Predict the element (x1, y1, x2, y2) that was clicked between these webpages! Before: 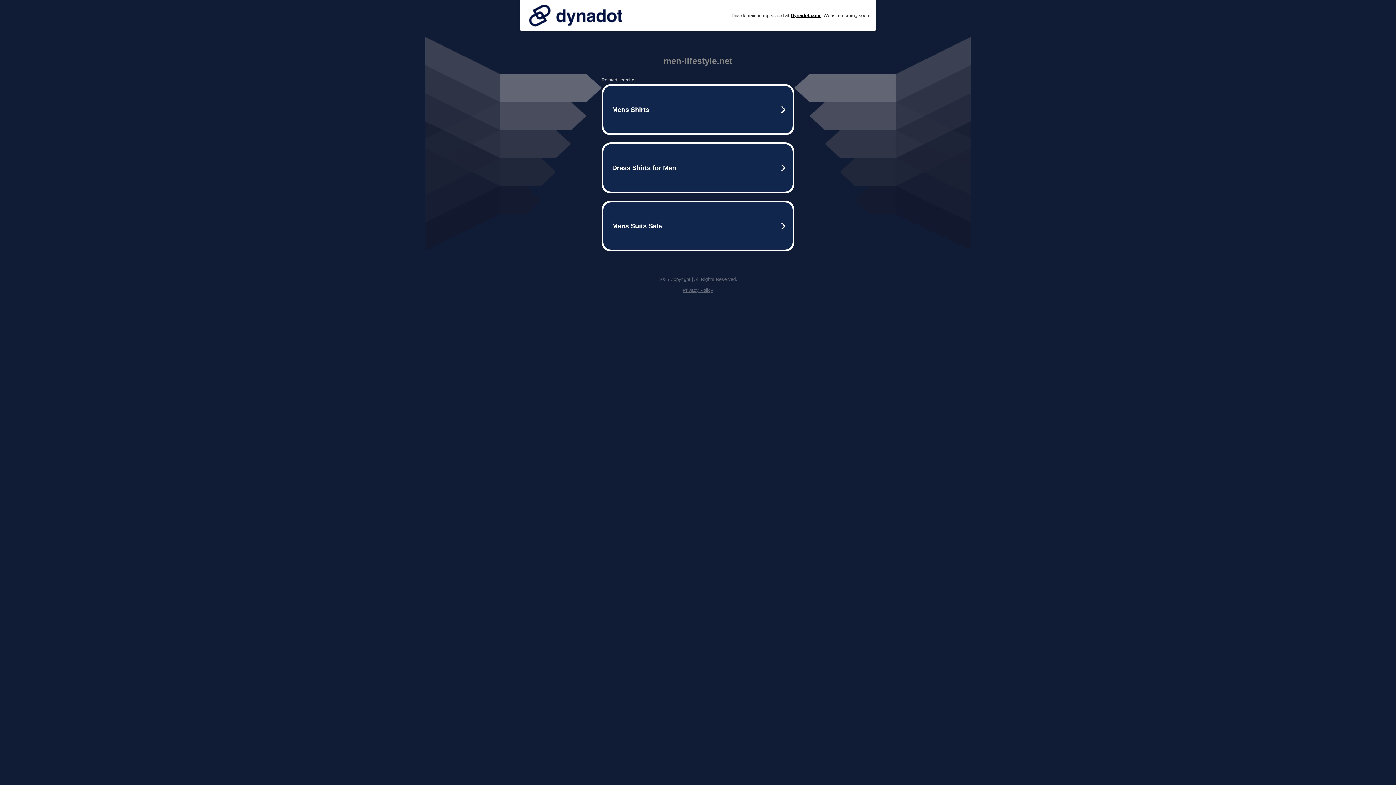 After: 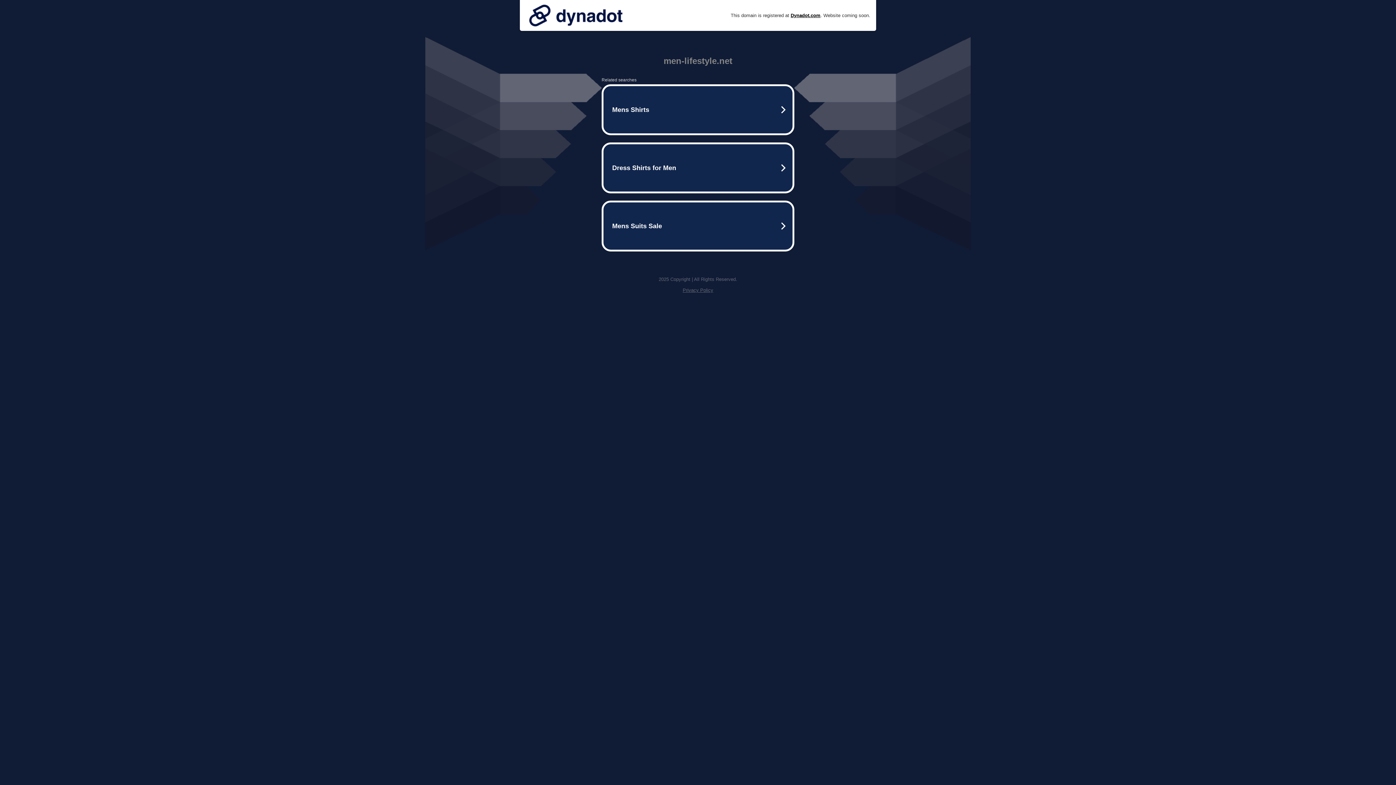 Action: label: Privacy Policy bbox: (682, 287, 713, 293)